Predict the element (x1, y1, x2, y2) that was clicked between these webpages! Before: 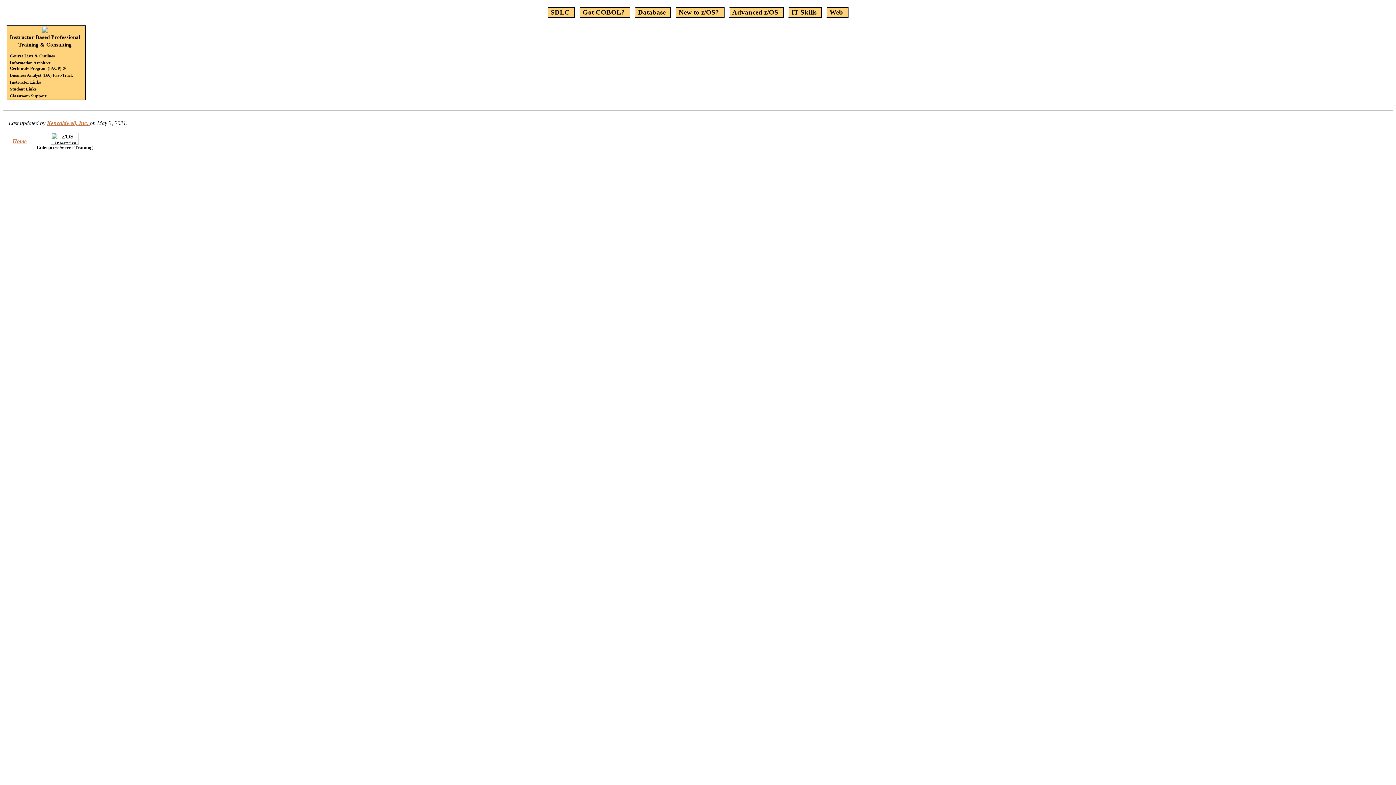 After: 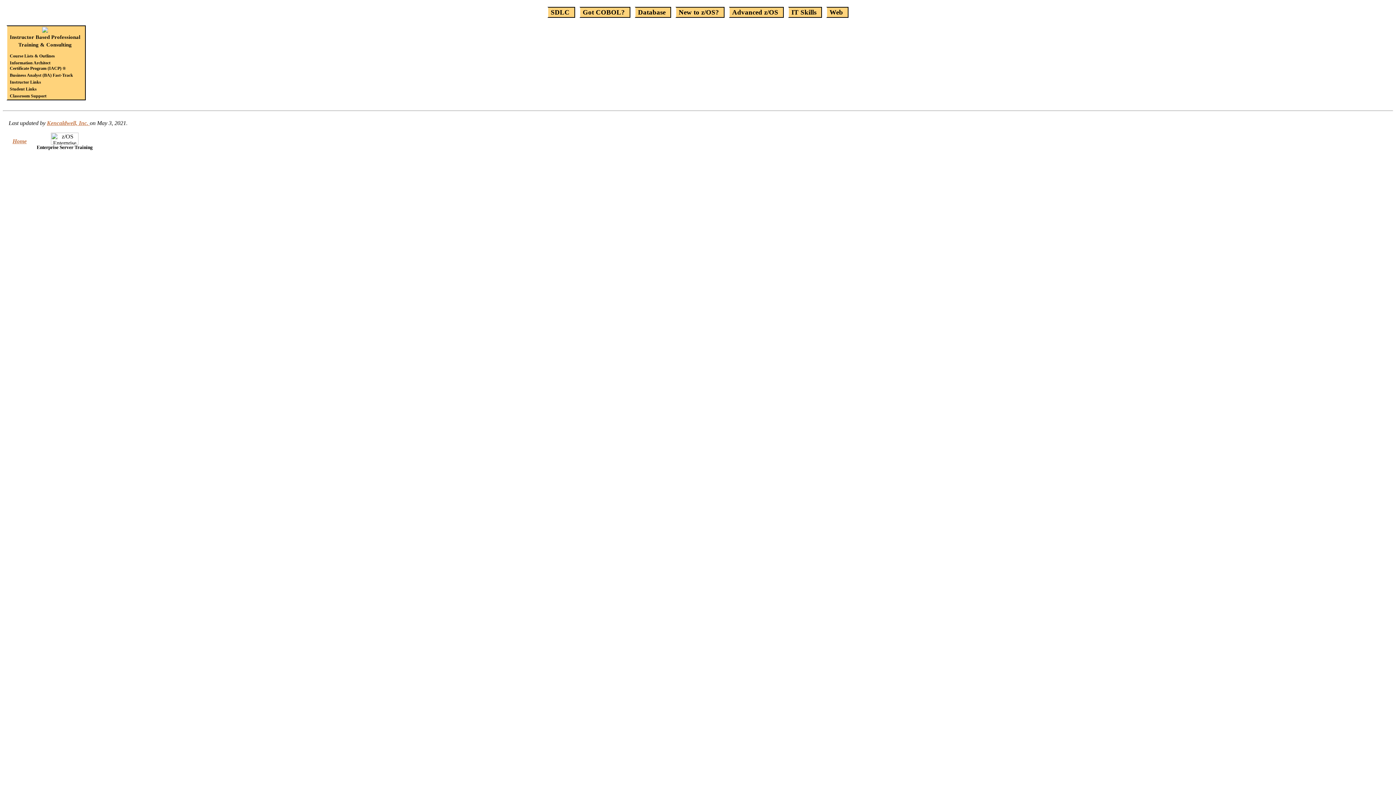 Action: bbox: (12, 138, 26, 144) label: Home